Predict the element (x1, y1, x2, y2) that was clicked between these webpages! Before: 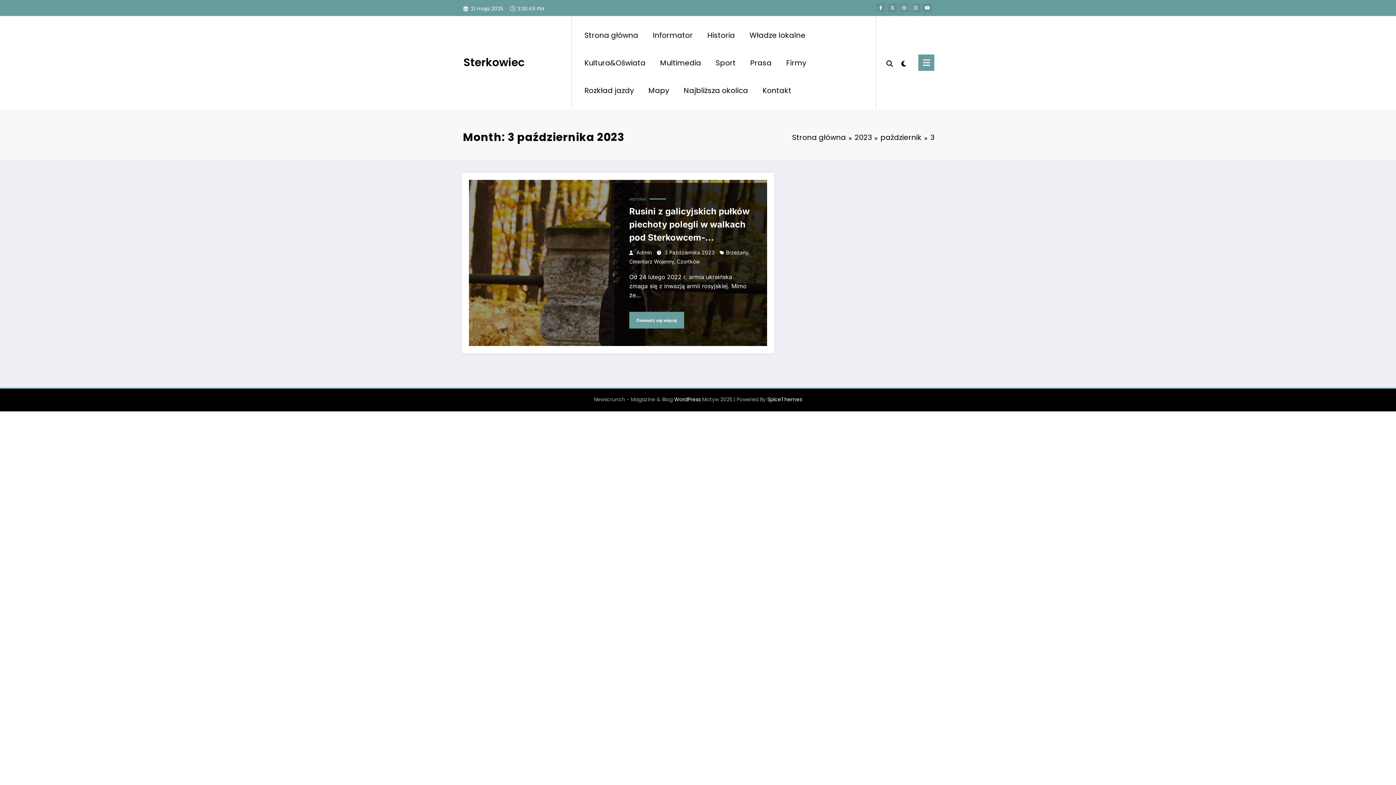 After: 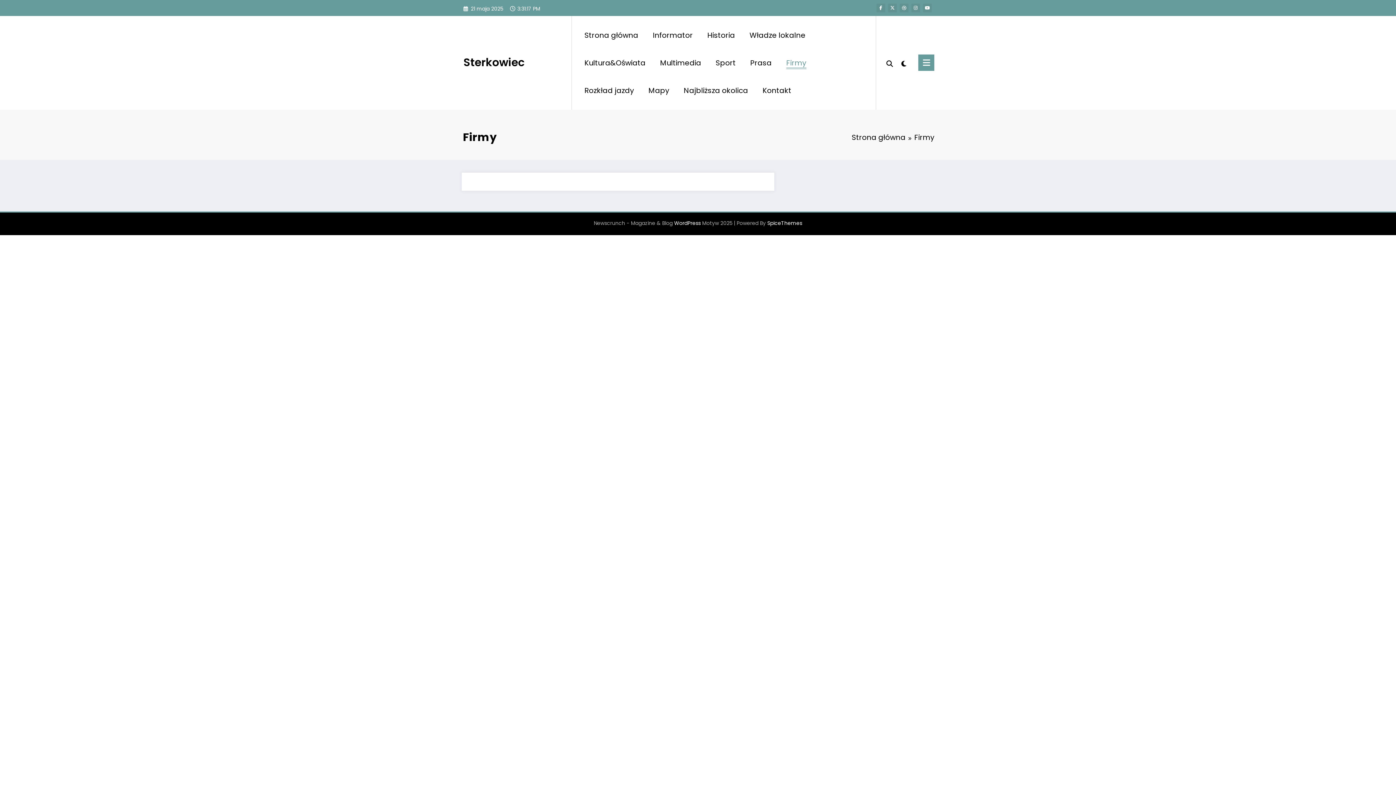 Action: label: Firmy bbox: (779, 50, 813, 74)